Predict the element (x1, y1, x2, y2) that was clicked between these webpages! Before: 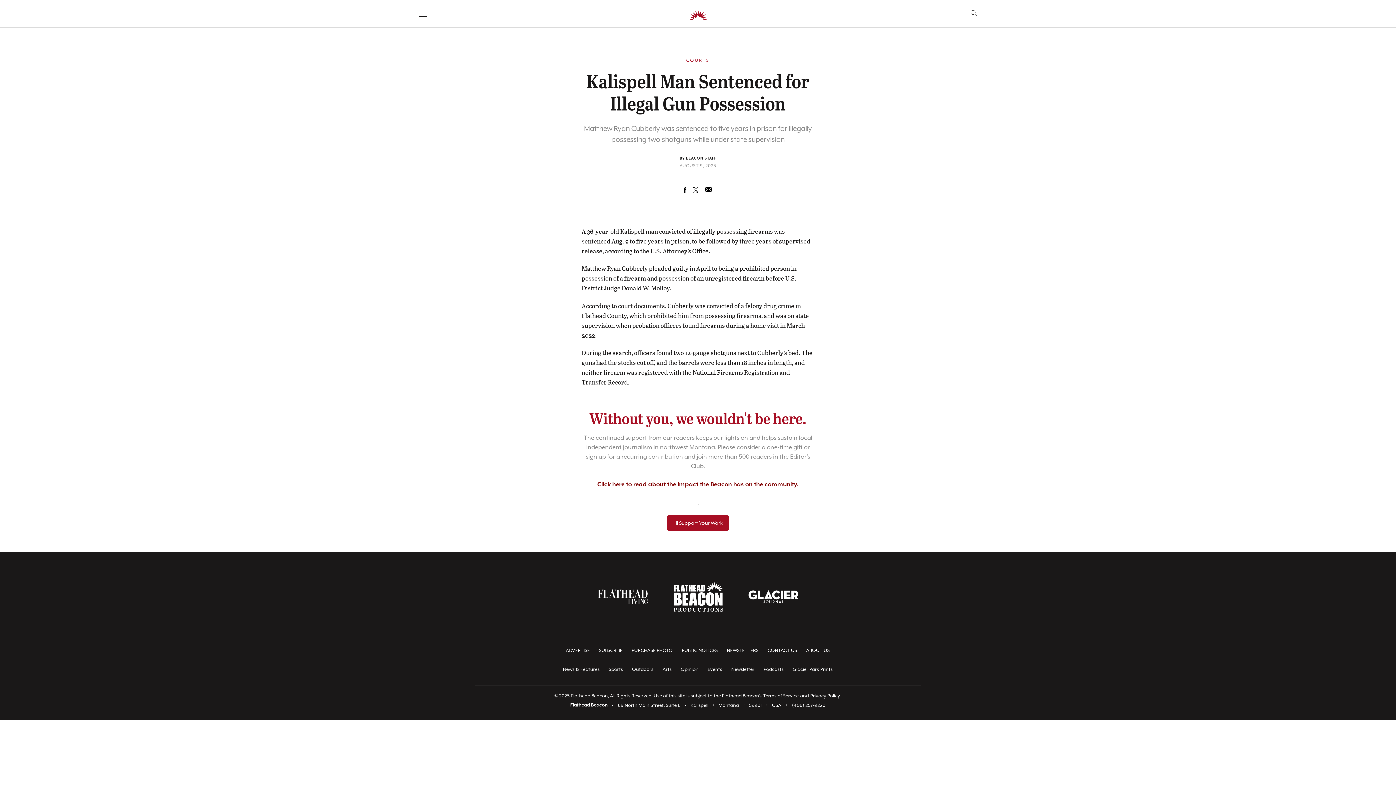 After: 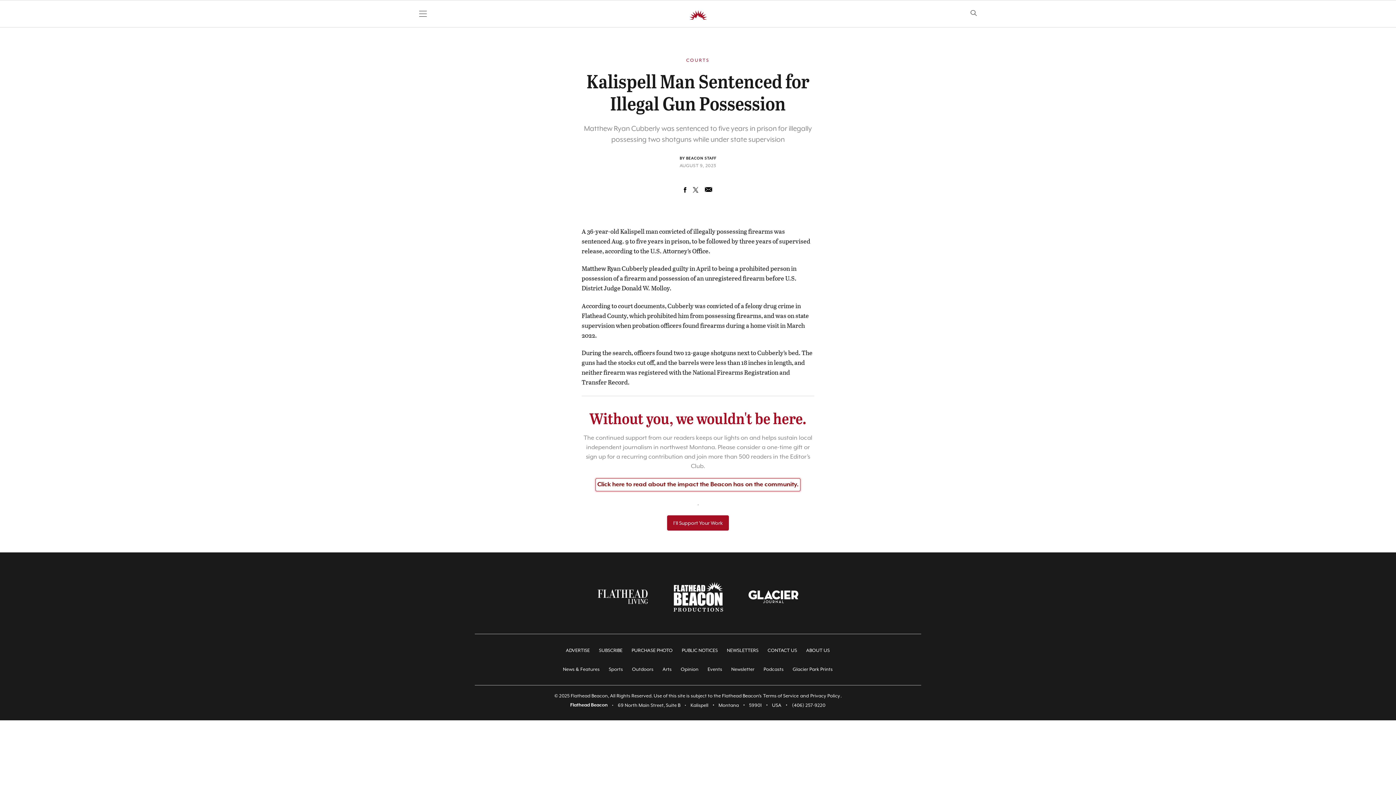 Action: bbox: (595, 478, 800, 491) label: Click here to read about the impact the Beacon has on the community.